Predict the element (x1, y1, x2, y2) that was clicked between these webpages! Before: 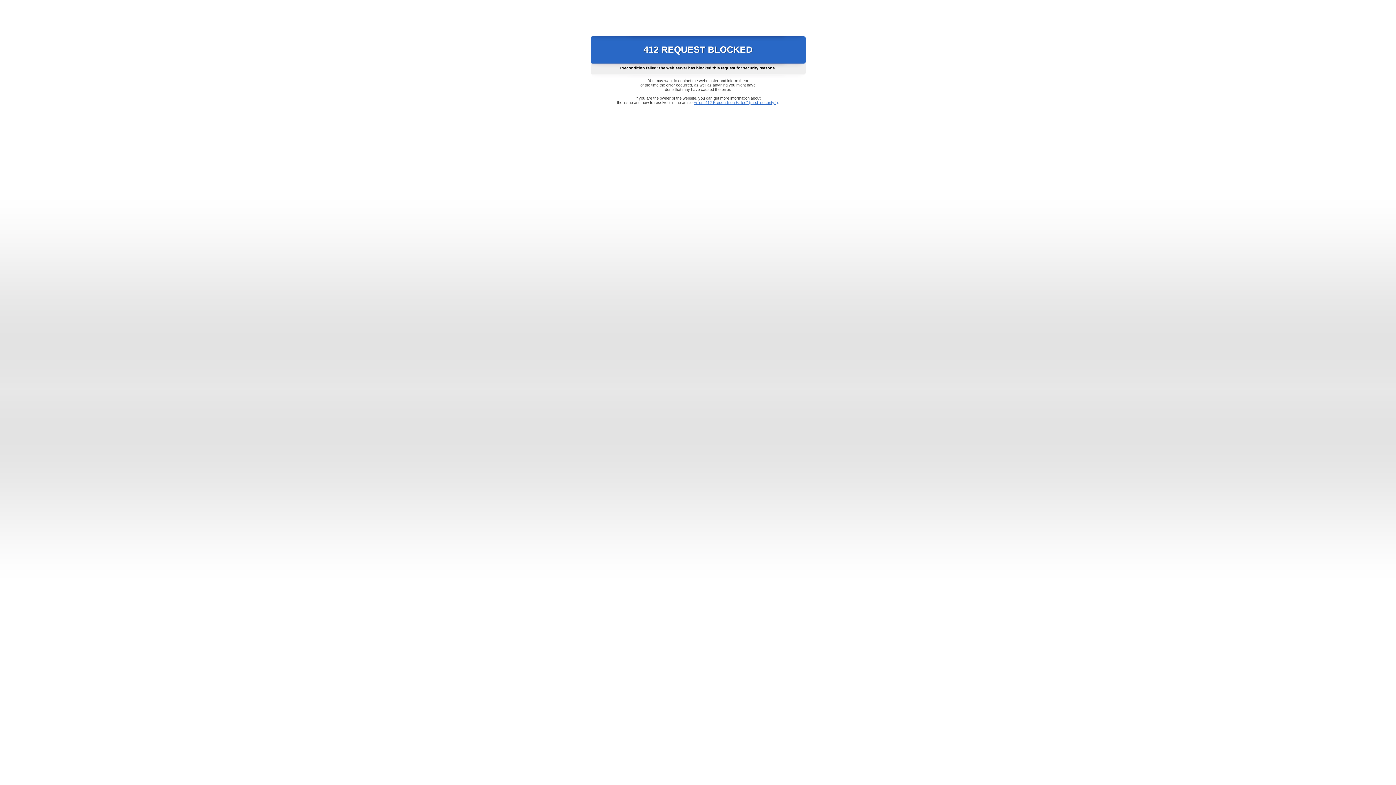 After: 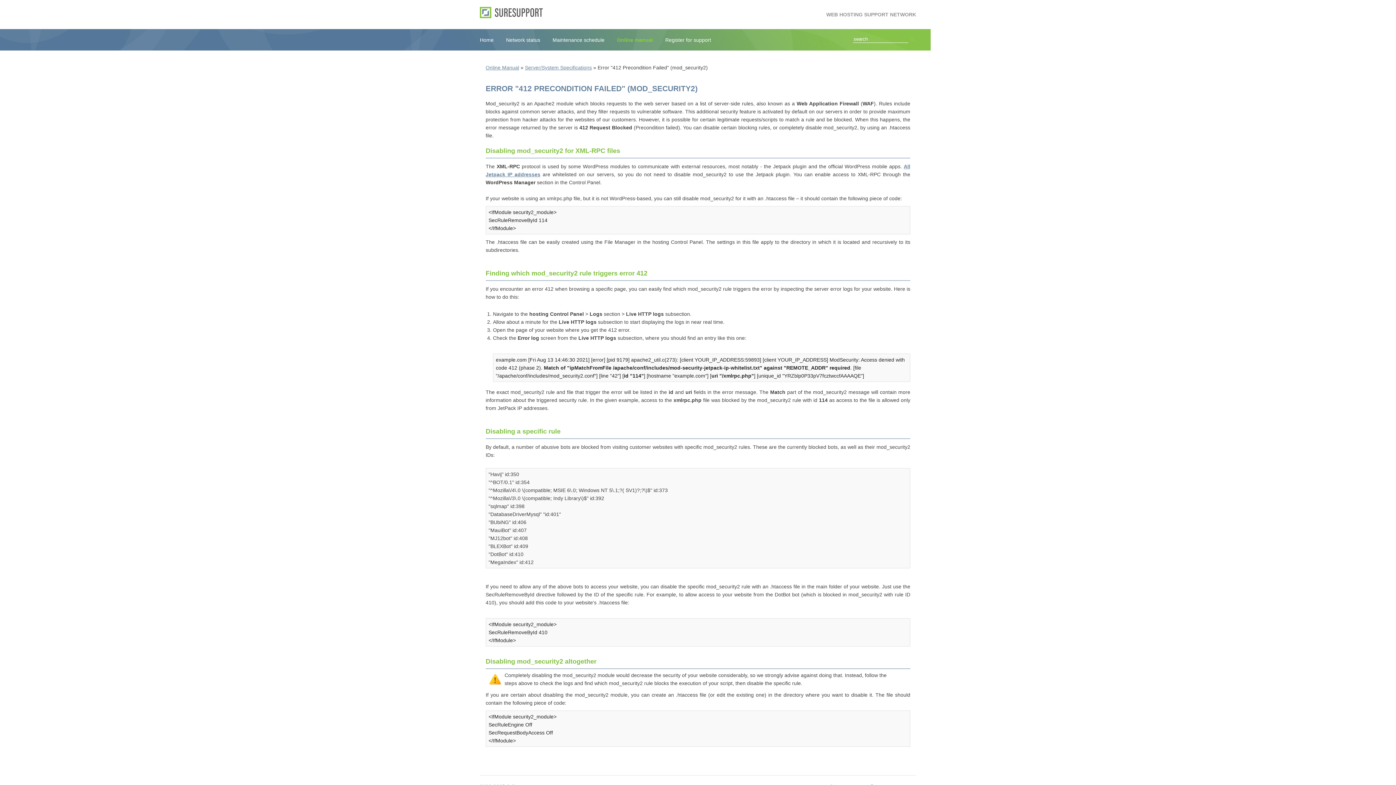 Action: bbox: (693, 100, 778, 104) label: Error "412 Precondition Failed" (mod_security2)